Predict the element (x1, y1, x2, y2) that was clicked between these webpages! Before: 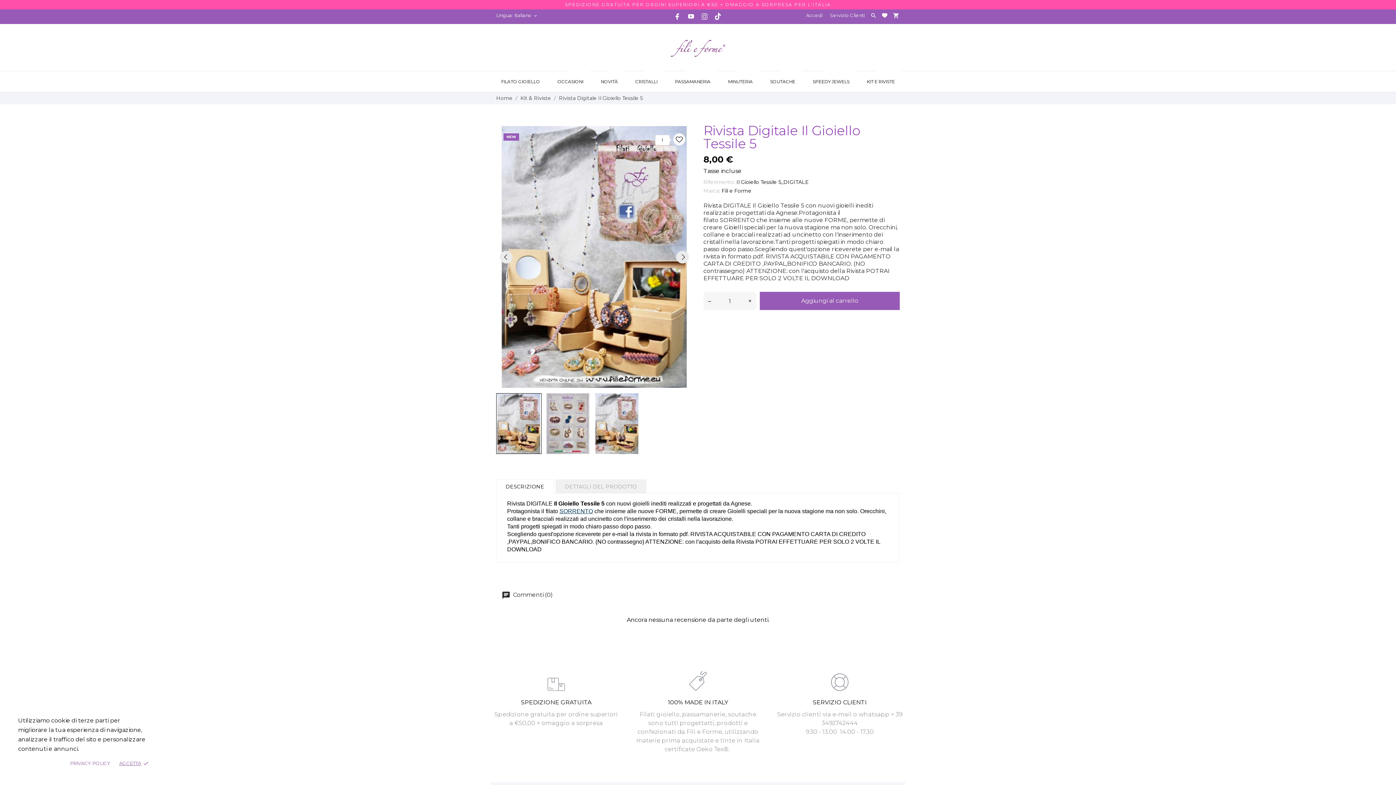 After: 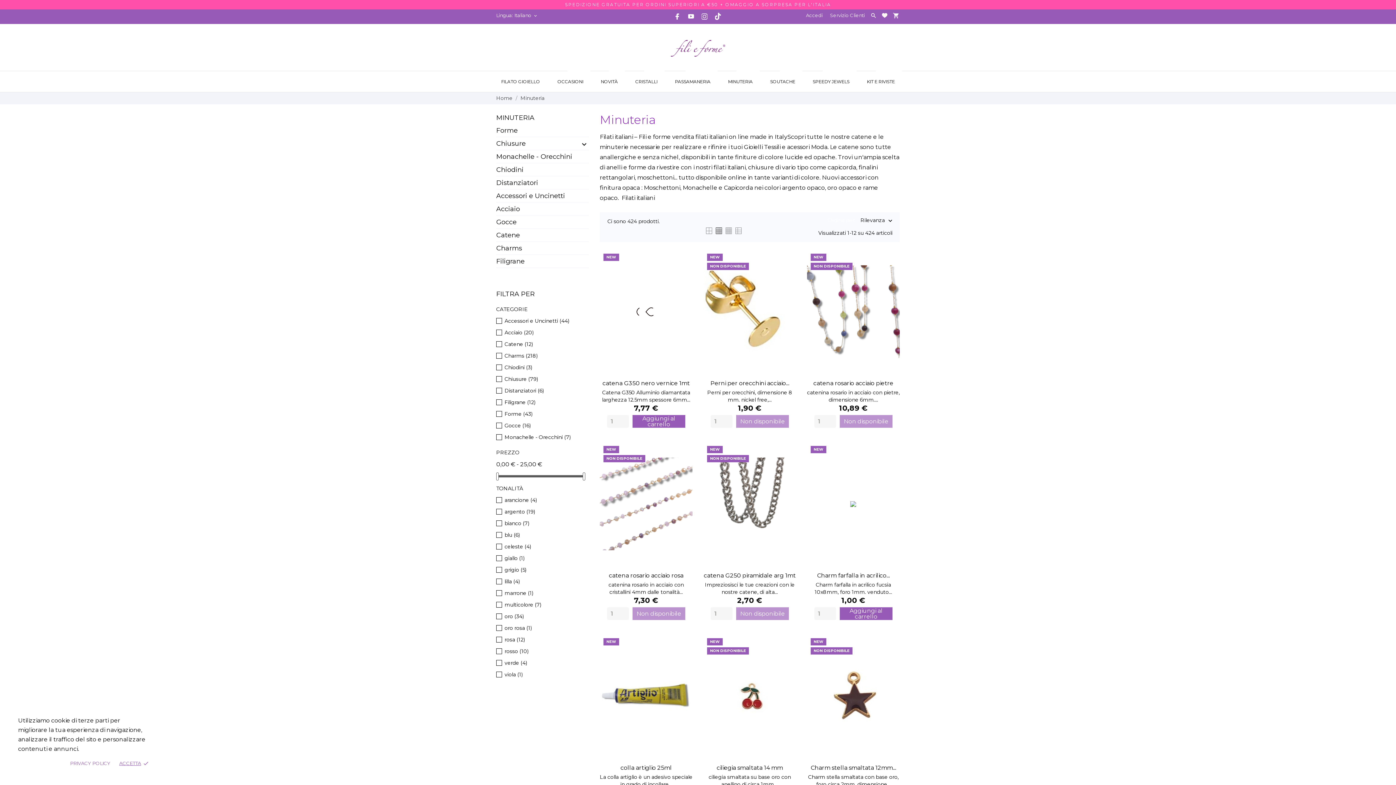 Action: label: MINUTERIA
MINUTERIA bbox: (719, 71, 761, 92)